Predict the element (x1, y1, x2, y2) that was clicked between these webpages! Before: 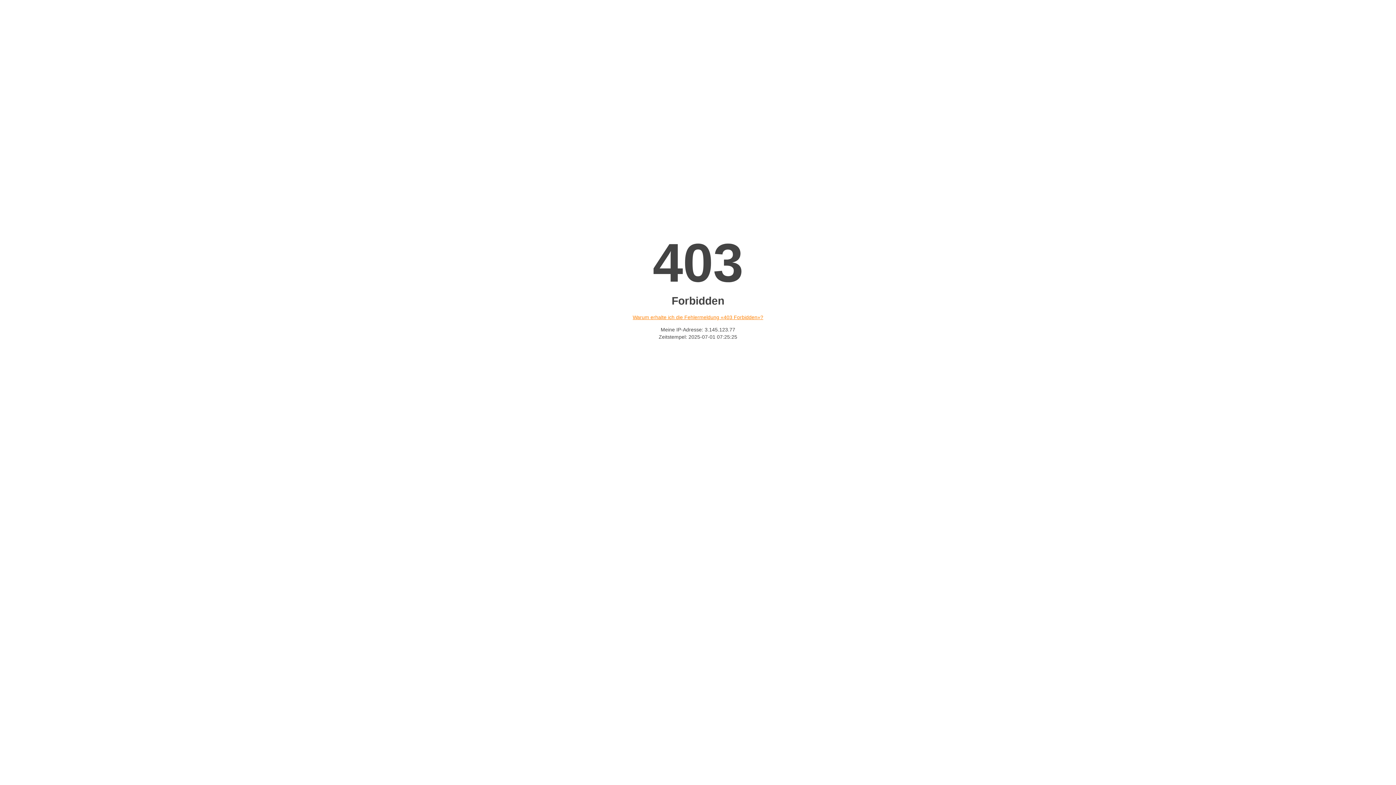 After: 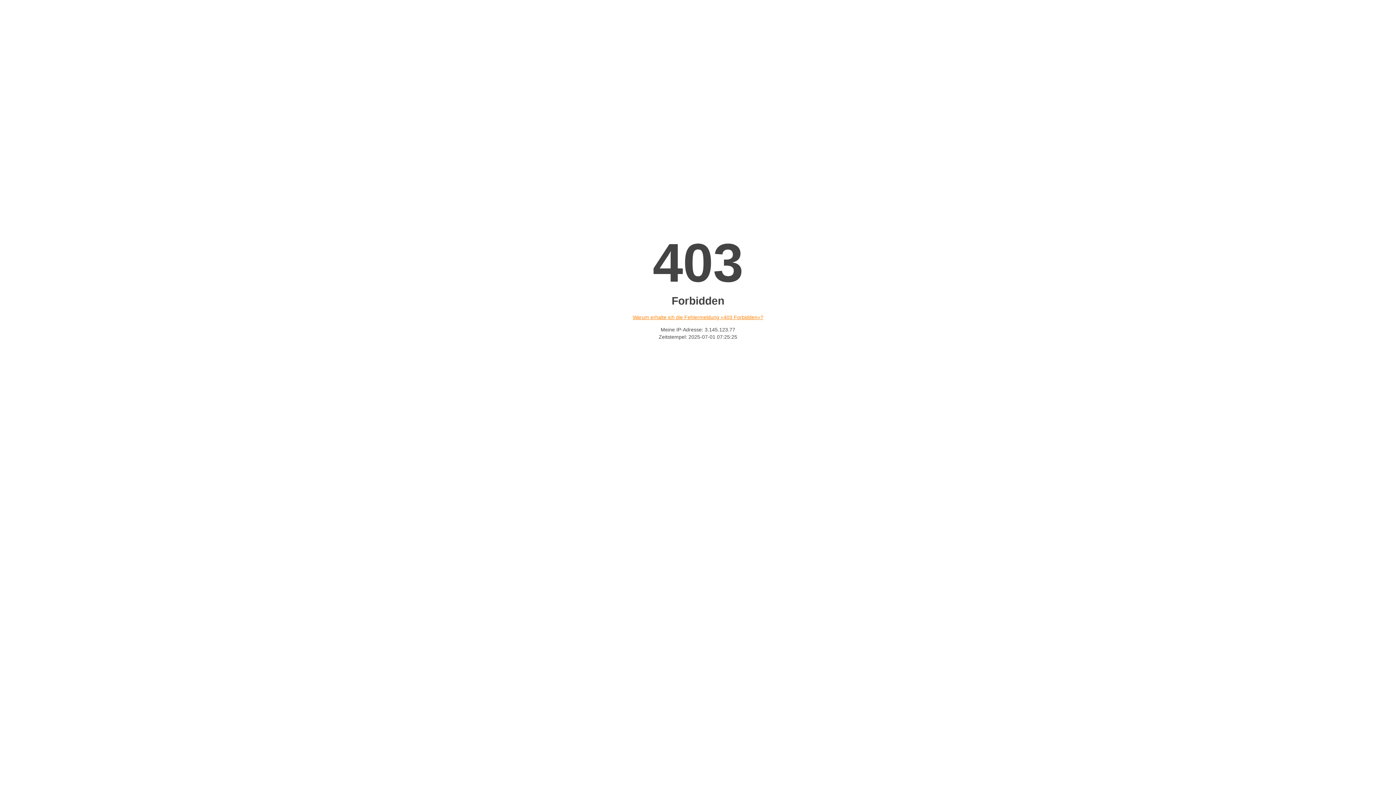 Action: label: Warum erhalte ich die Fehlermeldung «403 Forbidden»? bbox: (632, 314, 763, 320)